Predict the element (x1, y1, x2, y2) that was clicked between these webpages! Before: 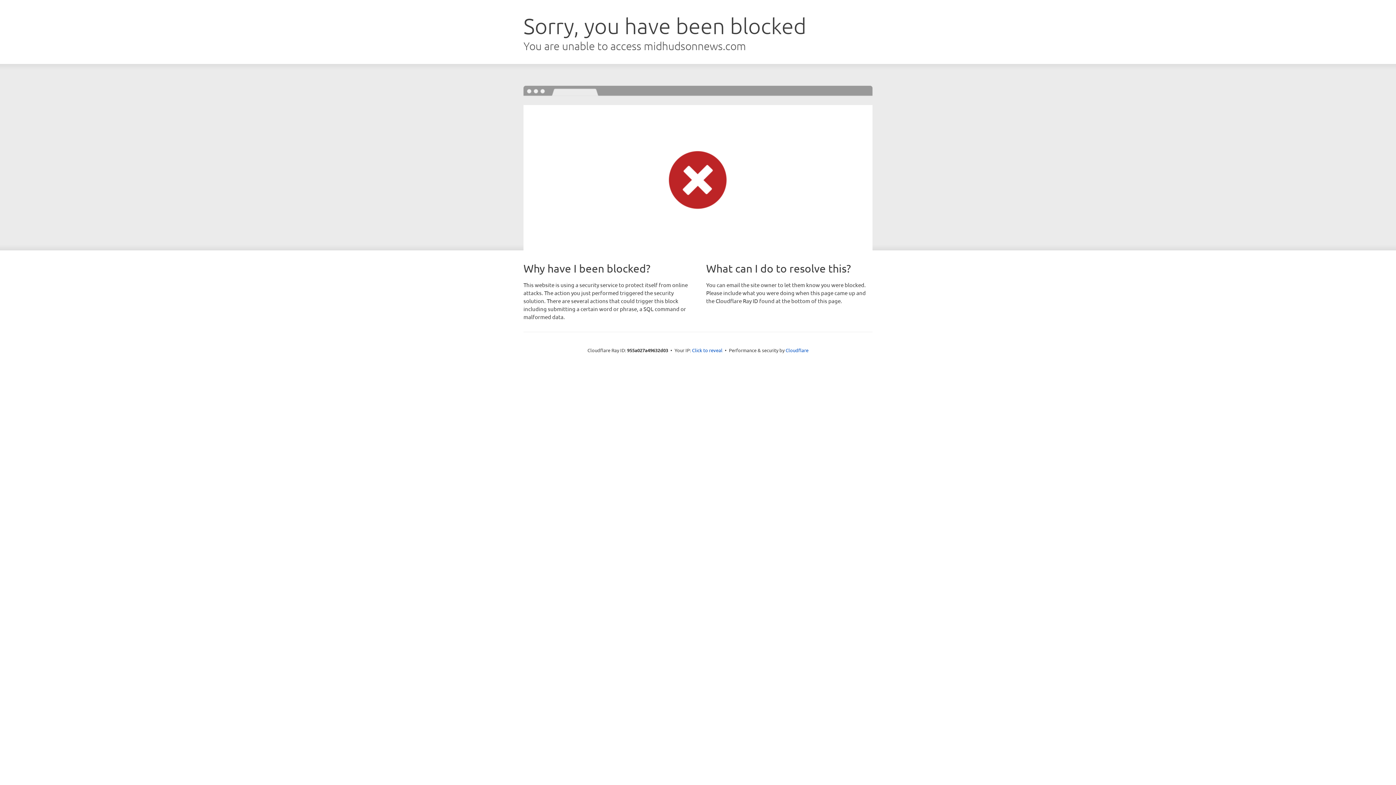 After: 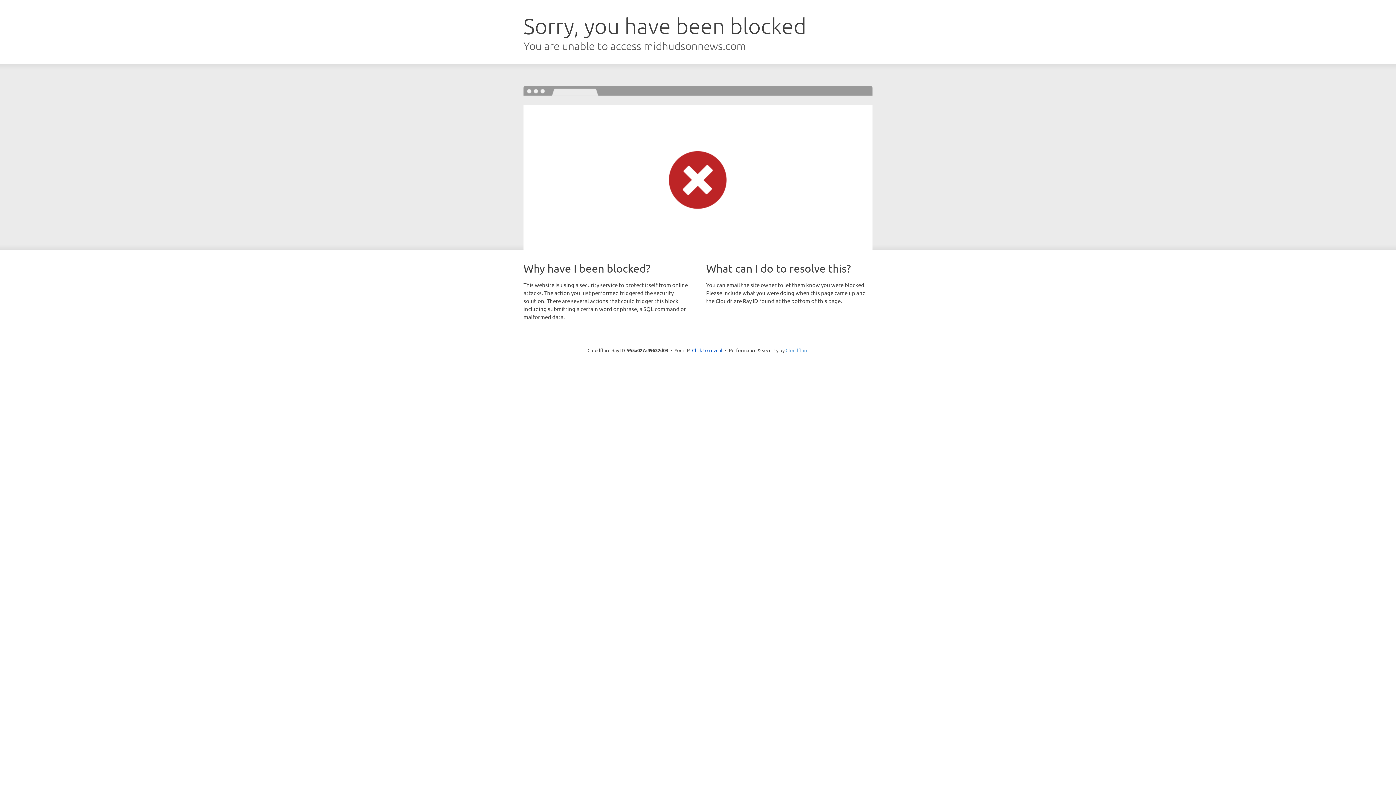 Action: label: Cloudflare bbox: (785, 347, 808, 353)